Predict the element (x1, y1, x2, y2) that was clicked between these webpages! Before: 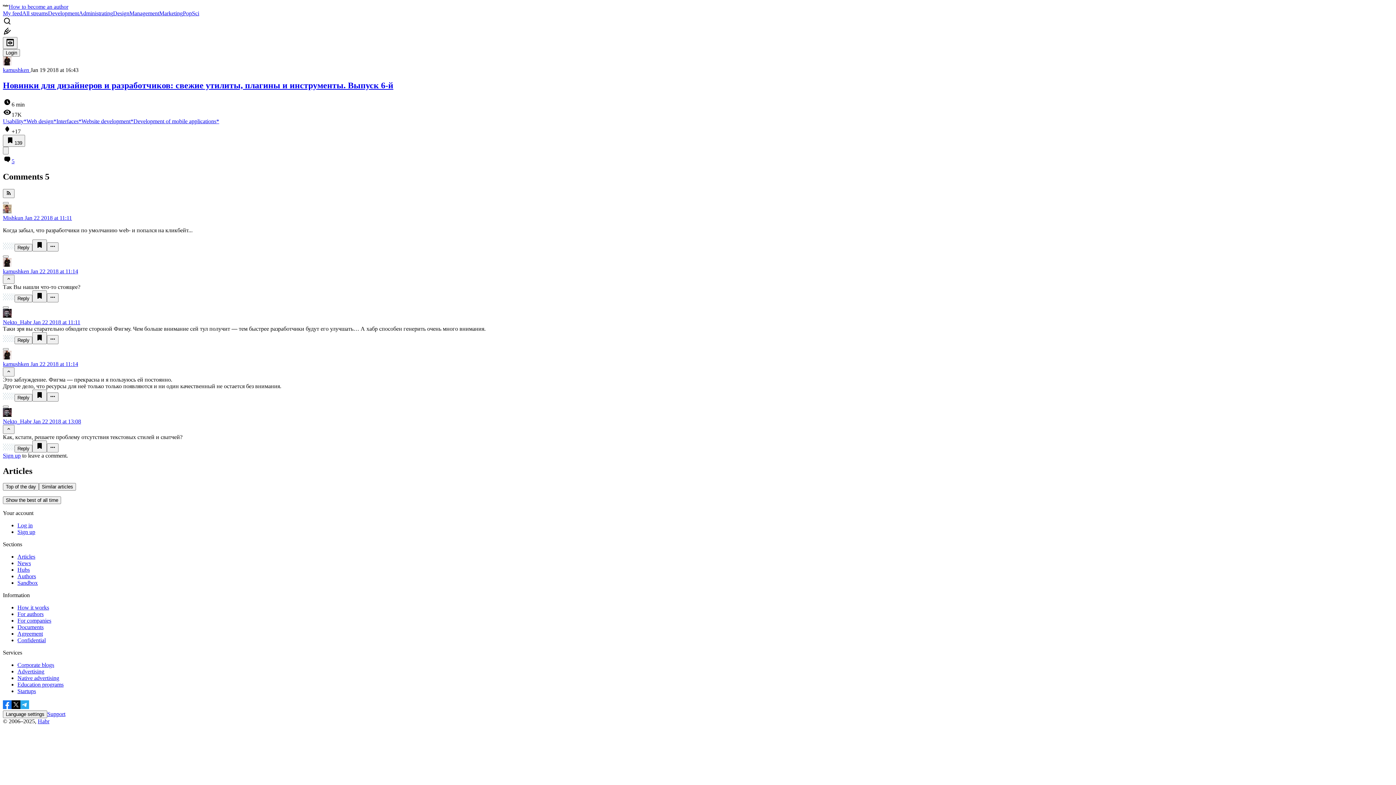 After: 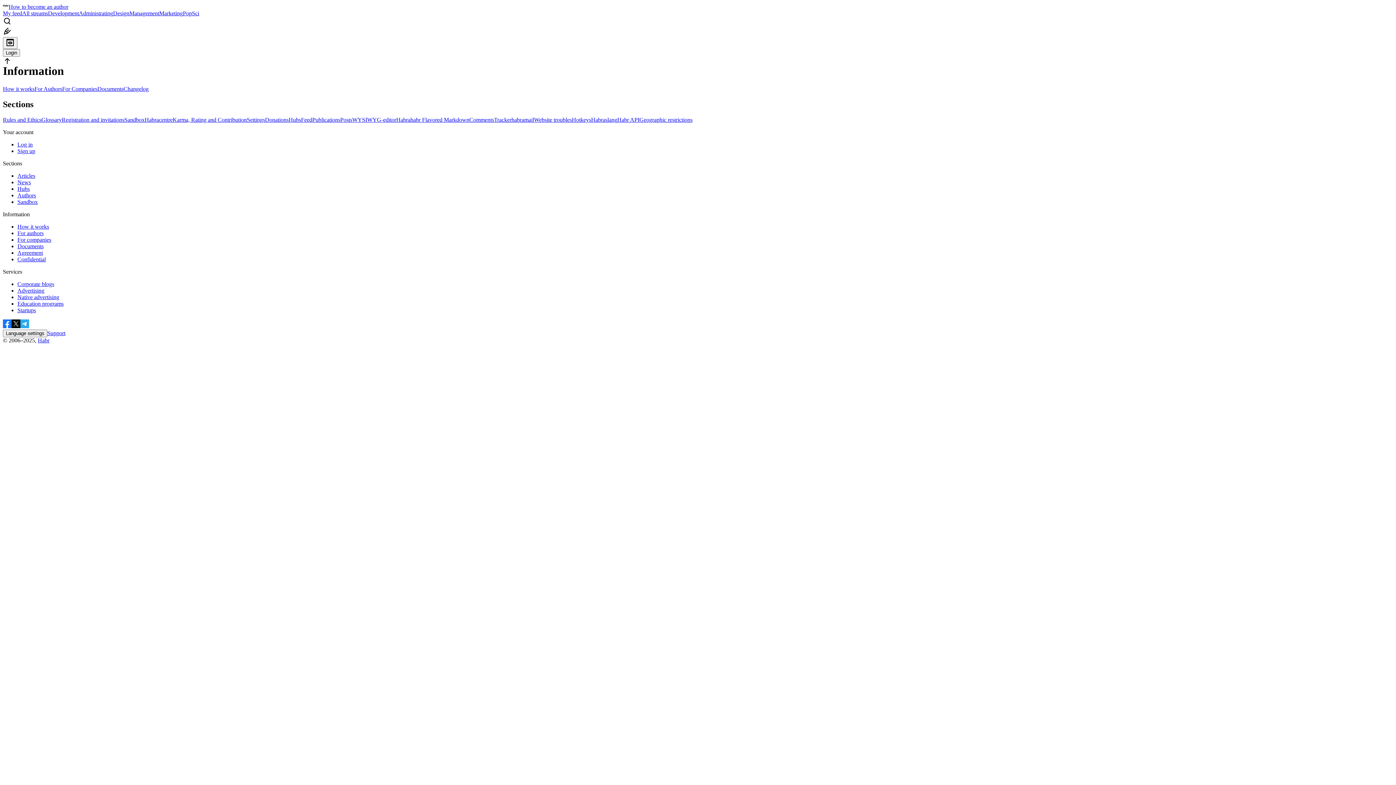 Action: bbox: (17, 604, 49, 611) label: How it works